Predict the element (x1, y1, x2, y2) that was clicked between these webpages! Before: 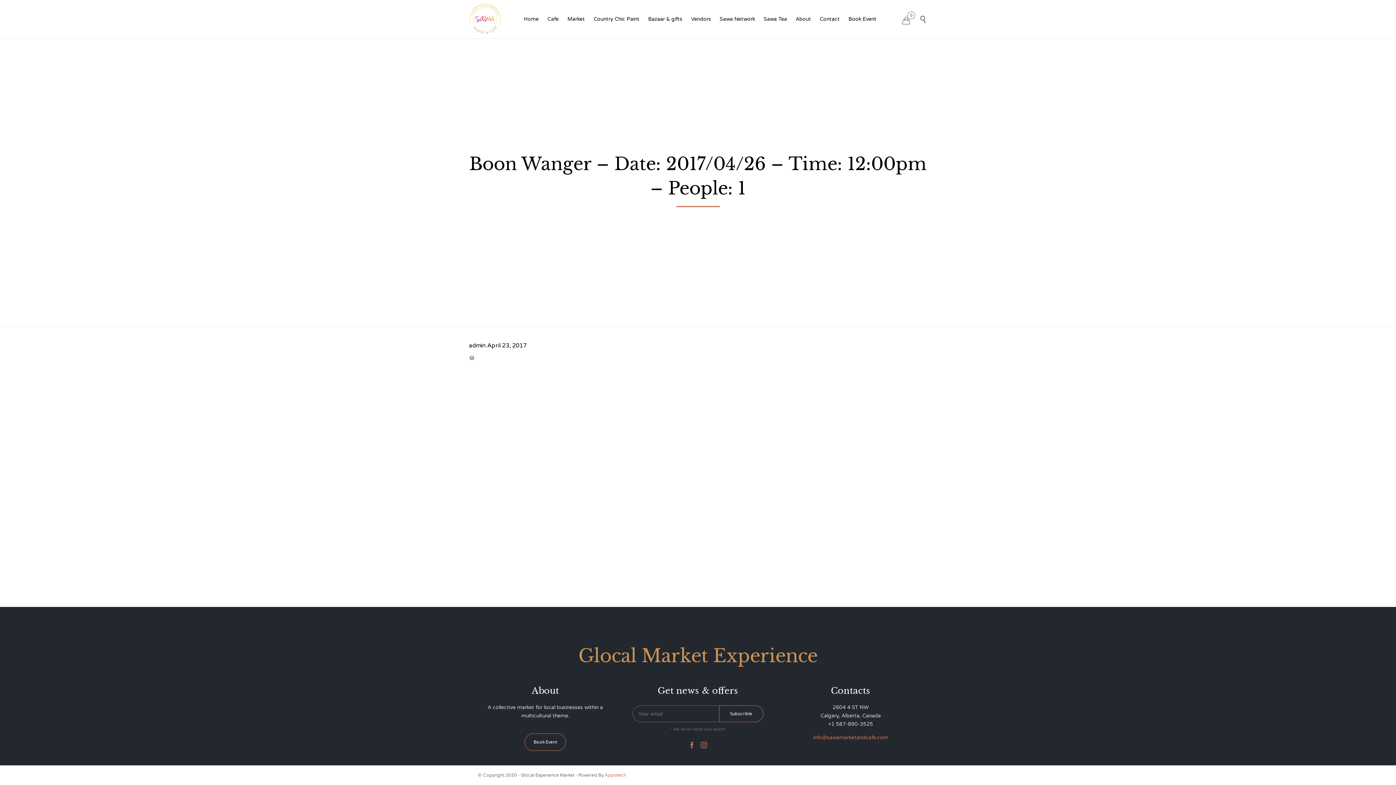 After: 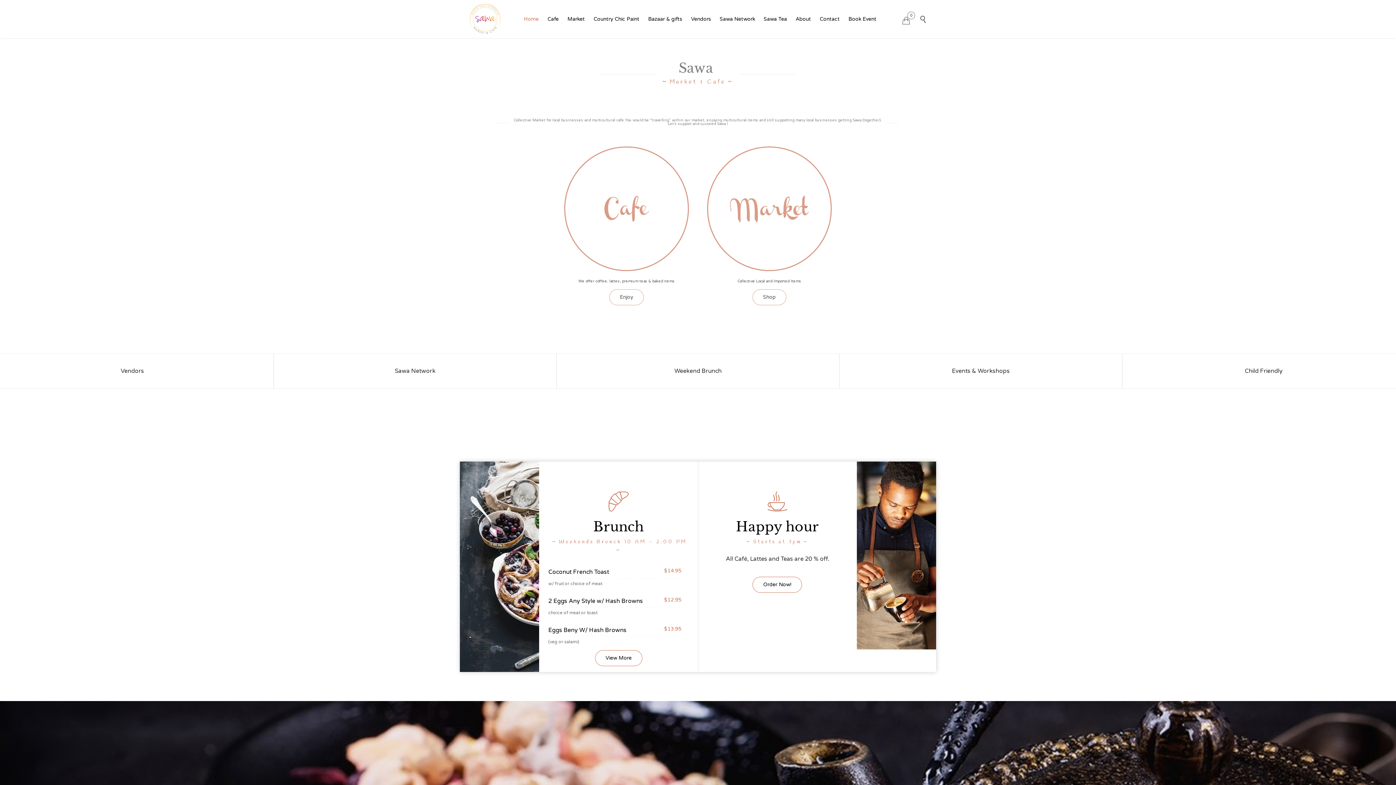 Action: bbox: (469, 3, 501, 35)